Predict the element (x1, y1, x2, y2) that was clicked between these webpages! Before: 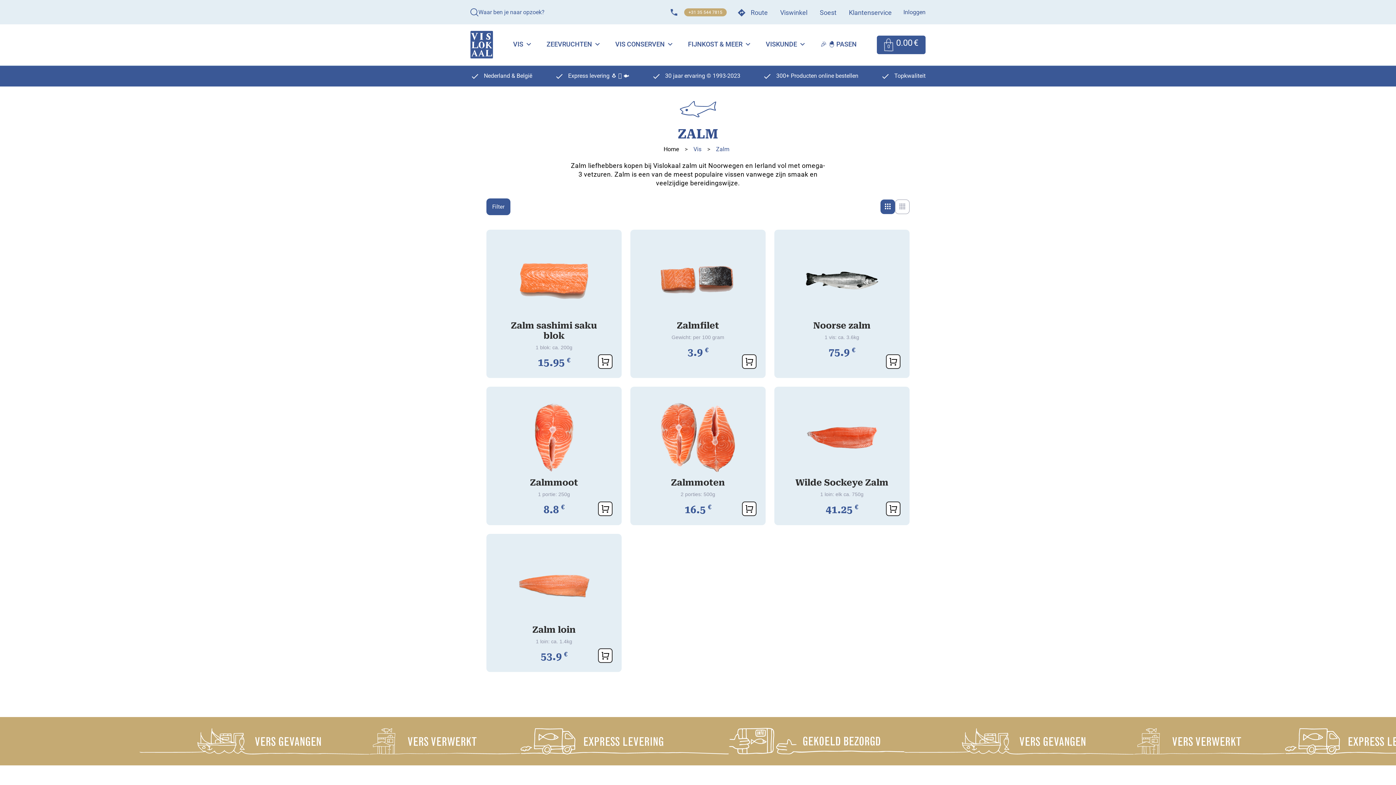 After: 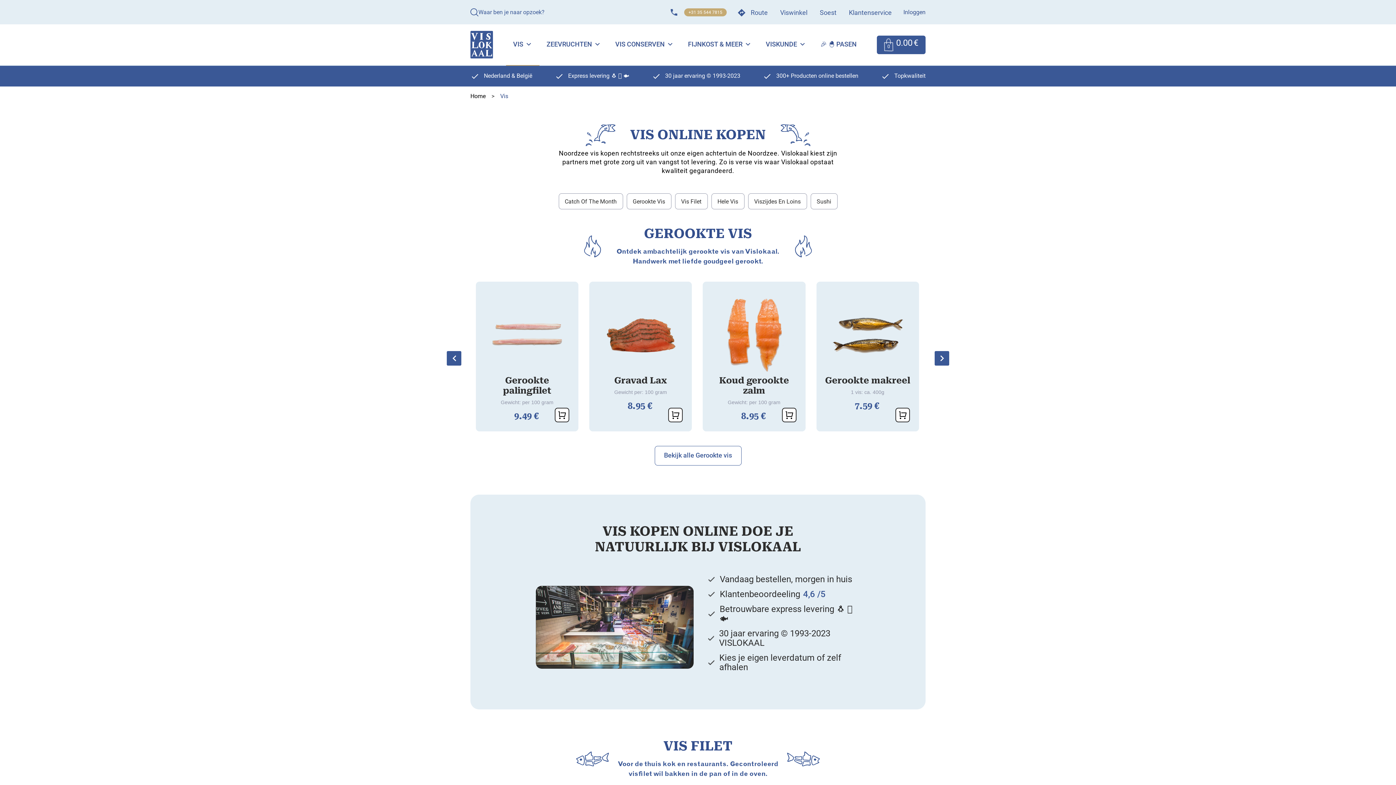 Action: bbox: (506, 24, 539, 65) label: VIS